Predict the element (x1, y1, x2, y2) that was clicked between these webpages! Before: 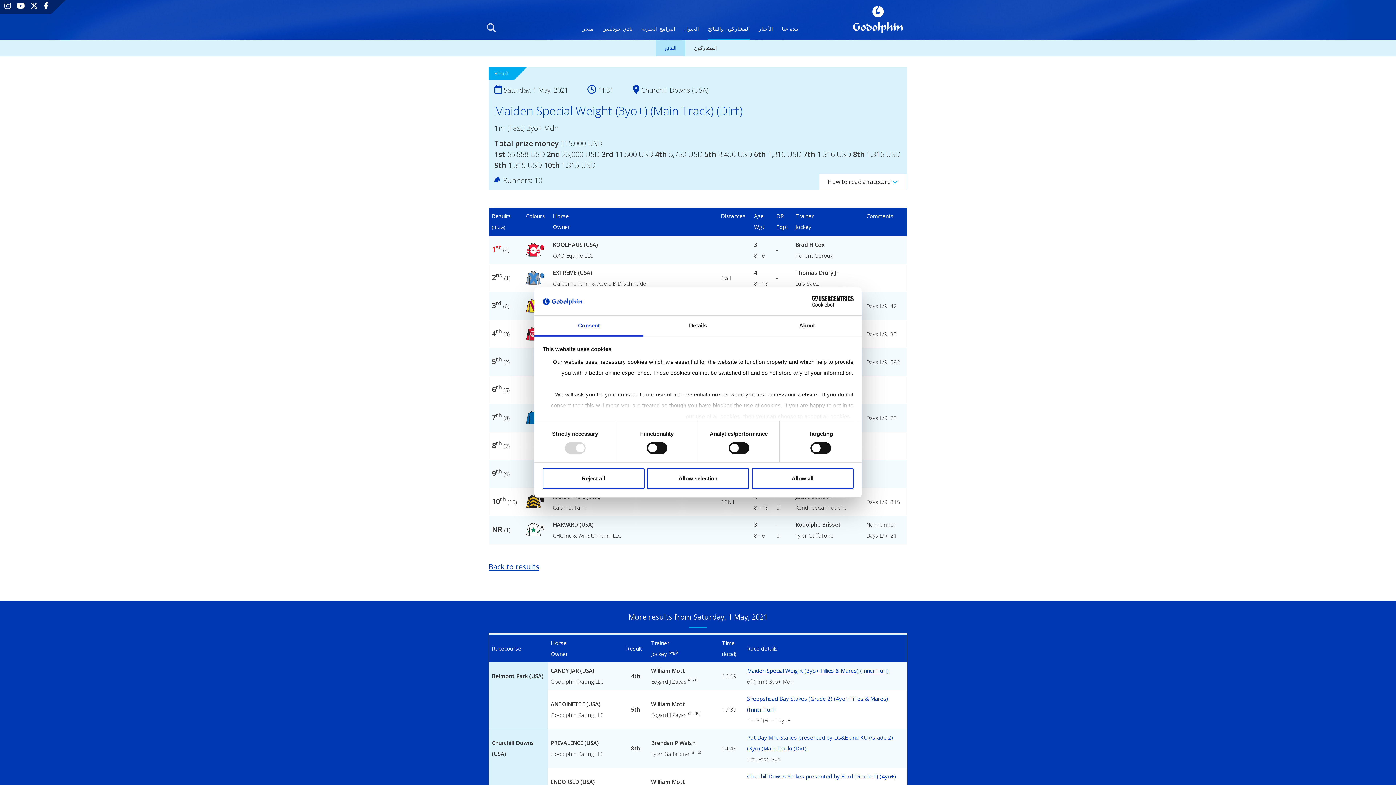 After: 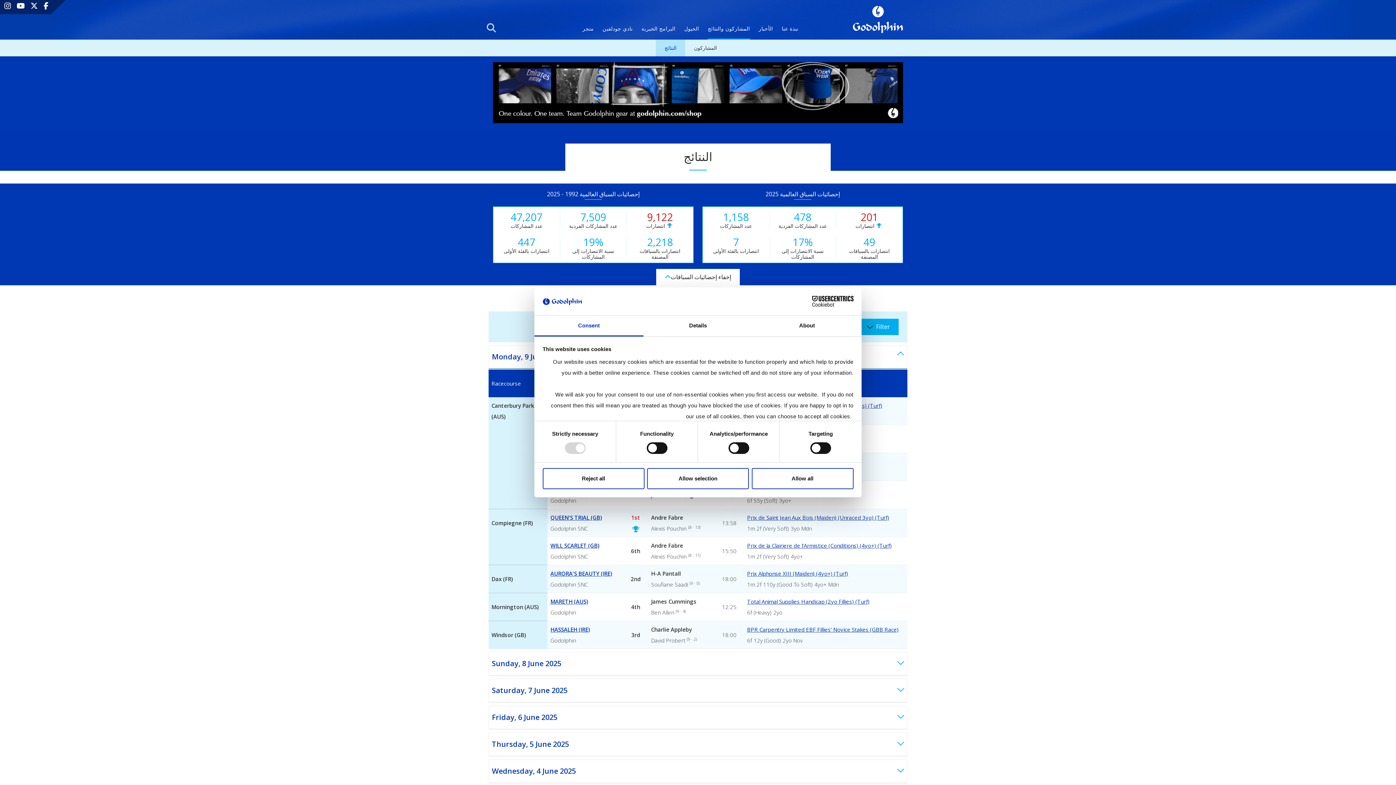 Action: bbox: (656, 39, 685, 56) label: النتائج